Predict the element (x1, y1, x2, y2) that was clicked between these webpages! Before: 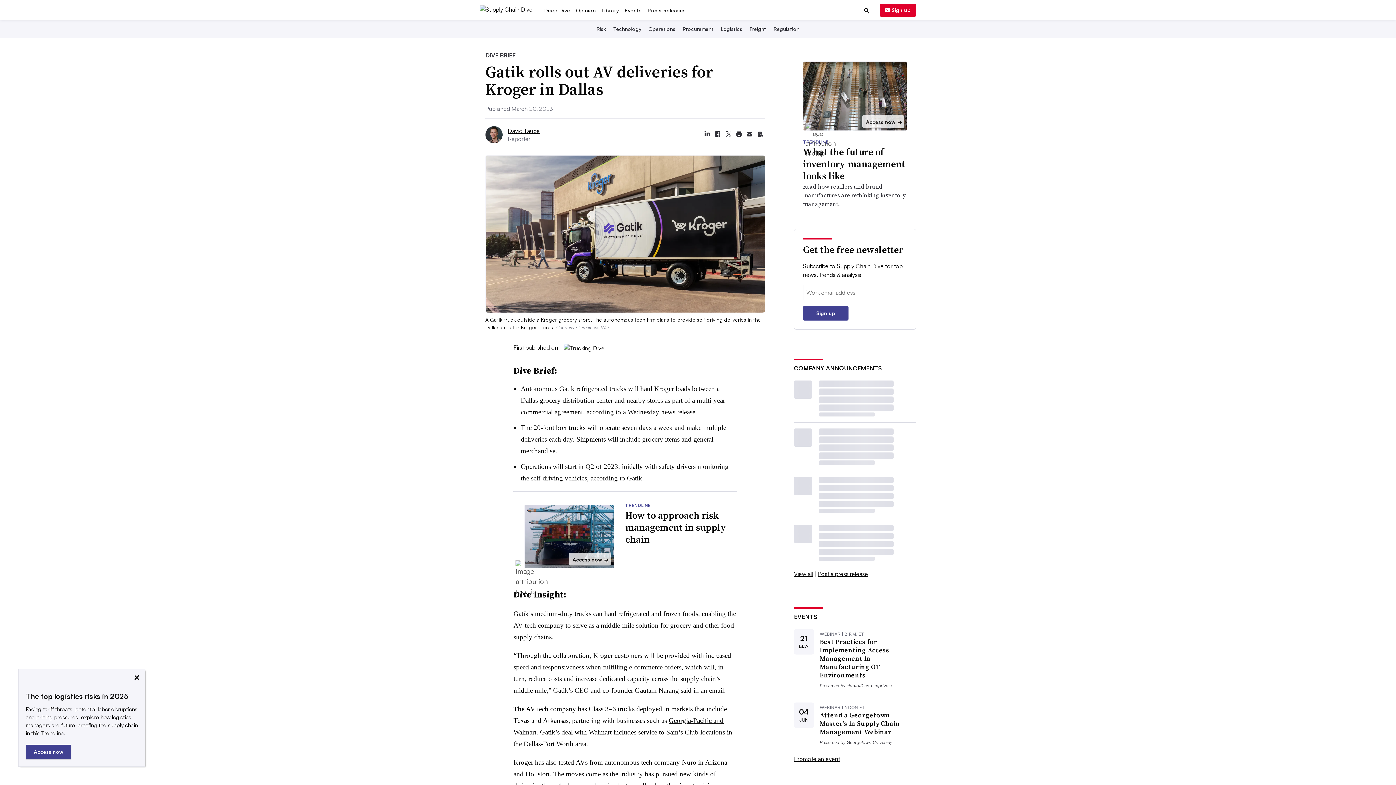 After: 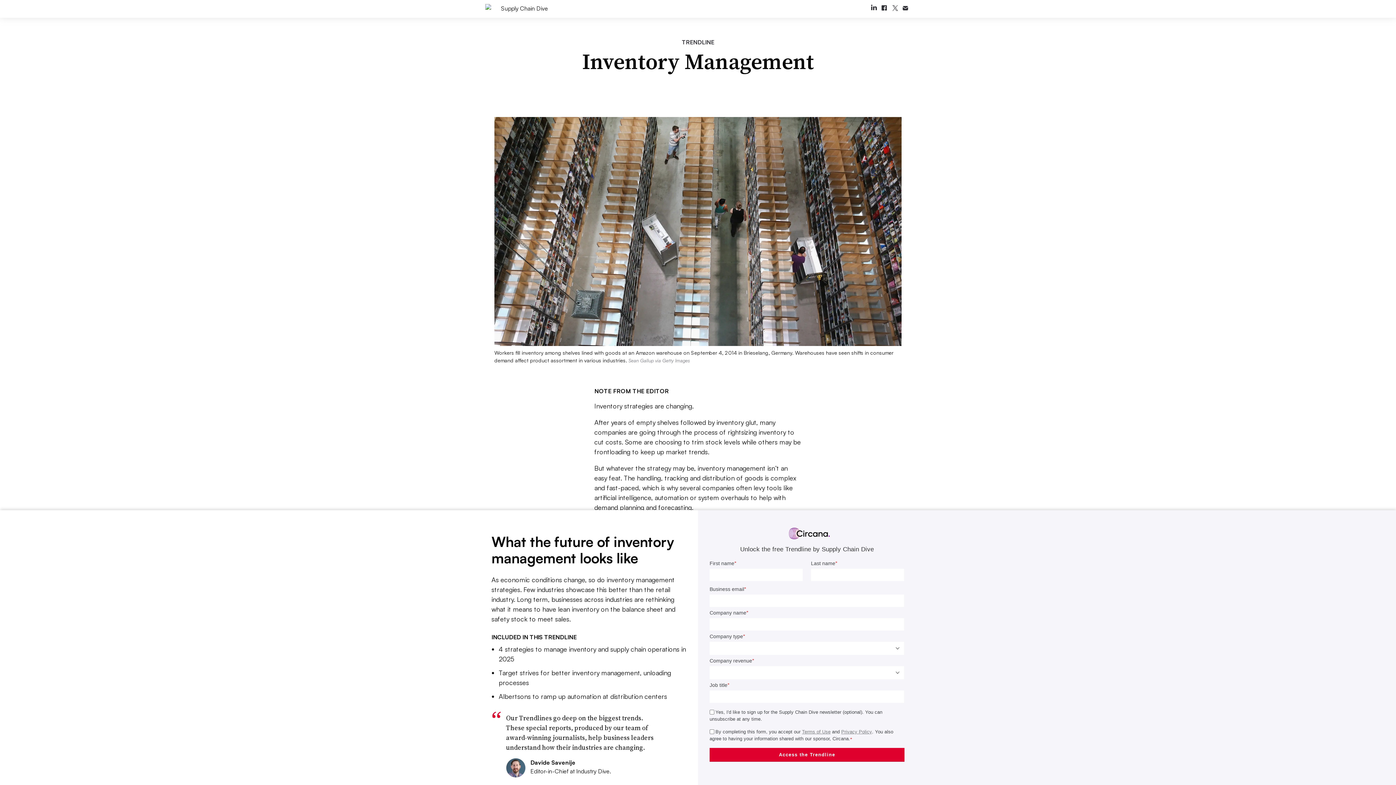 Action: label: What the future of inventory management looks like bbox: (803, 145, 905, 182)